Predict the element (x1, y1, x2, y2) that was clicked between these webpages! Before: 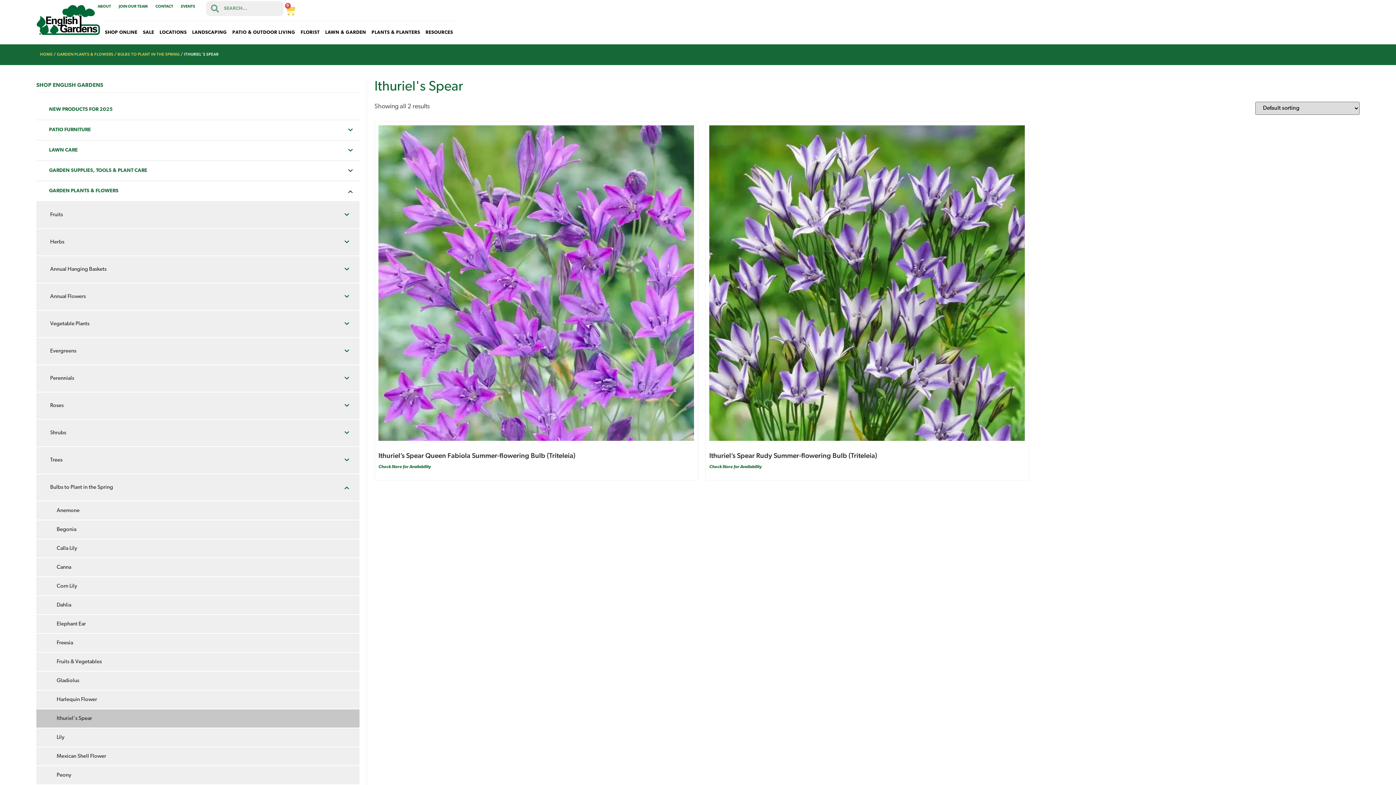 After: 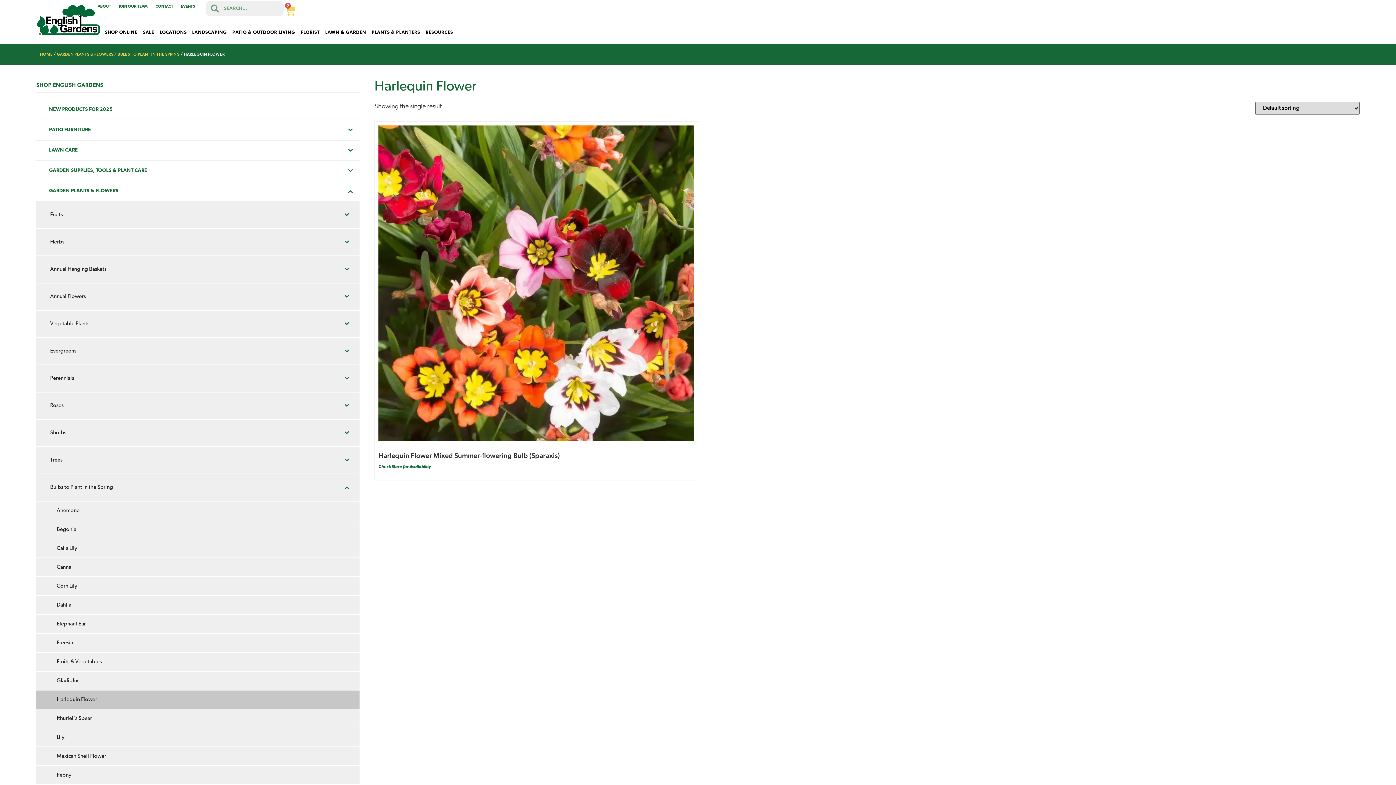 Action: bbox: (38, 692, 357, 707) label: Harlequin Flower